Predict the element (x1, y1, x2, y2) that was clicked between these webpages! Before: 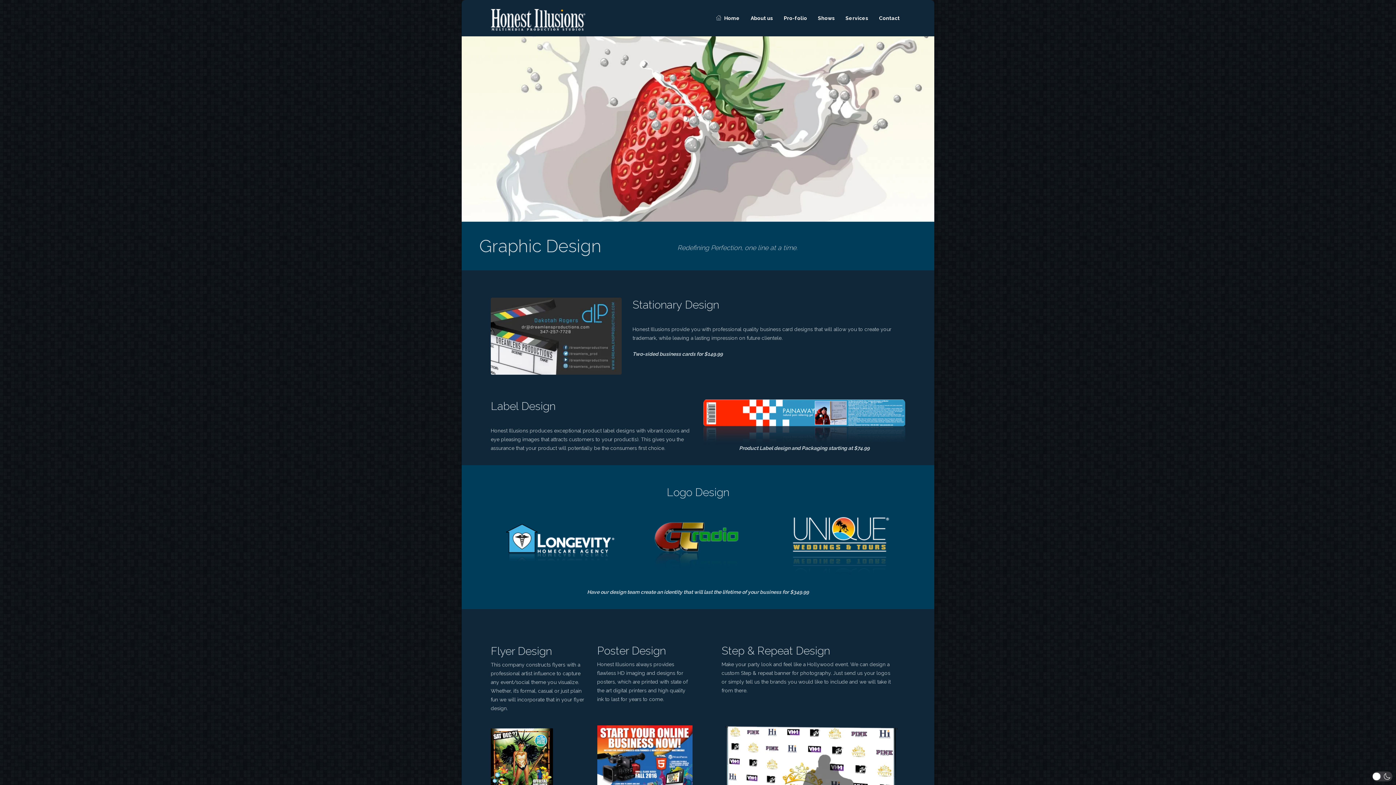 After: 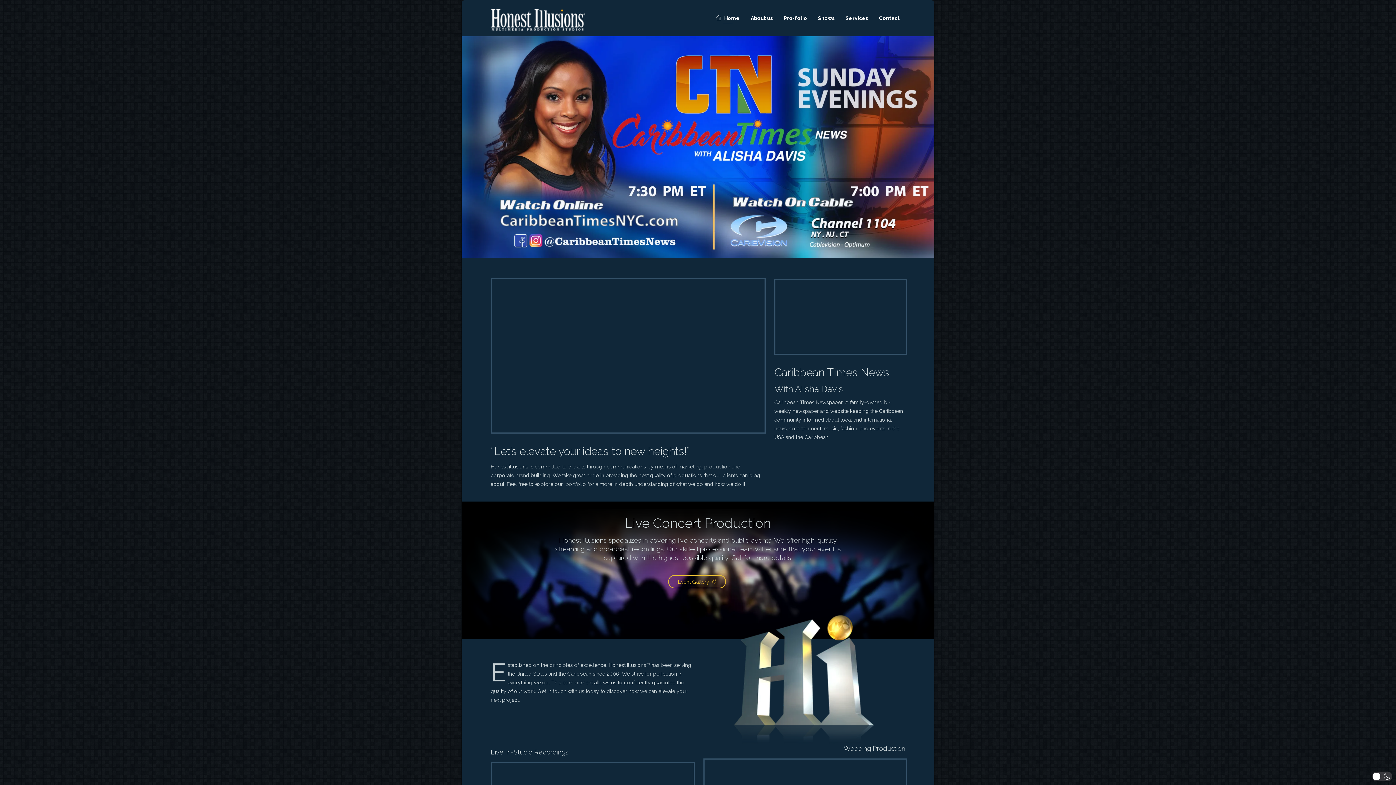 Action: bbox: (710, 0, 745, 36) label:  Home